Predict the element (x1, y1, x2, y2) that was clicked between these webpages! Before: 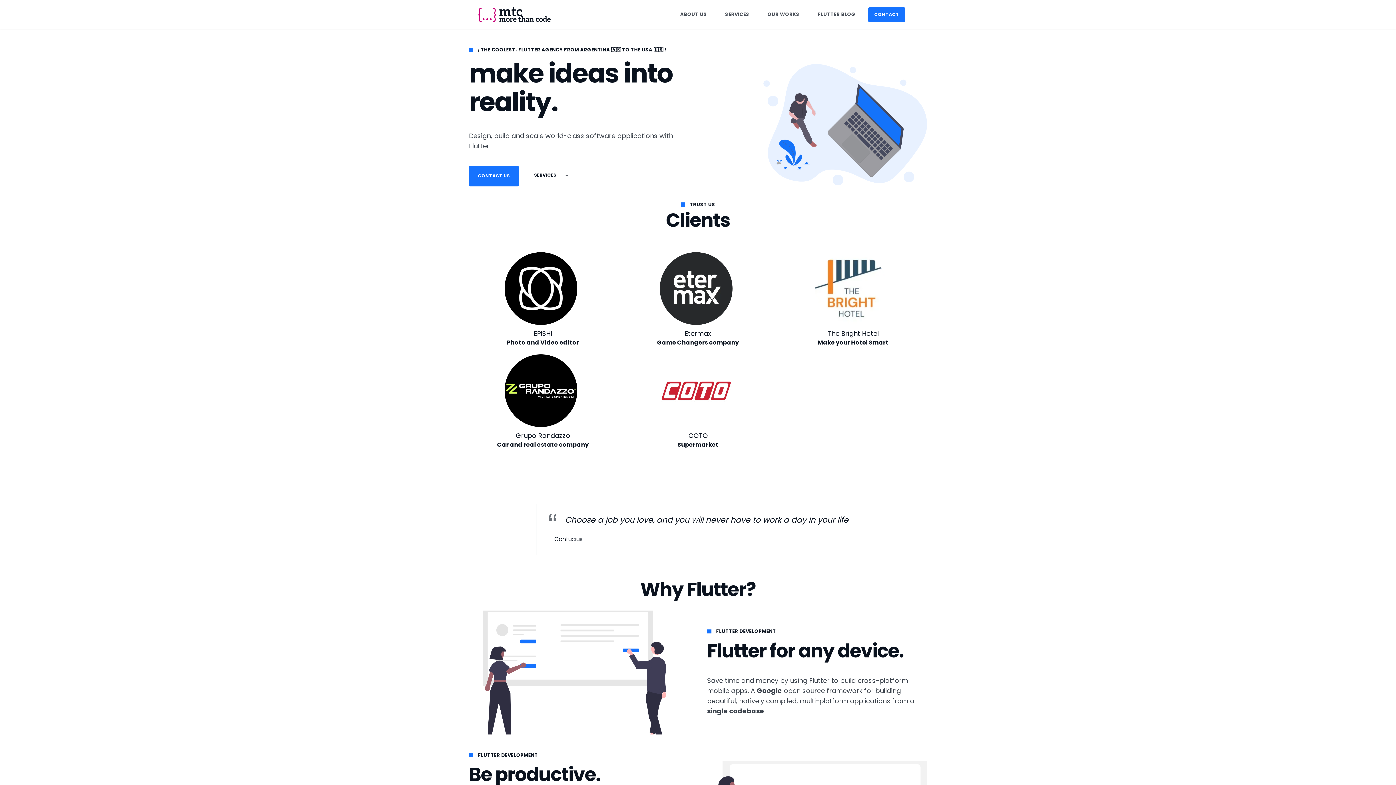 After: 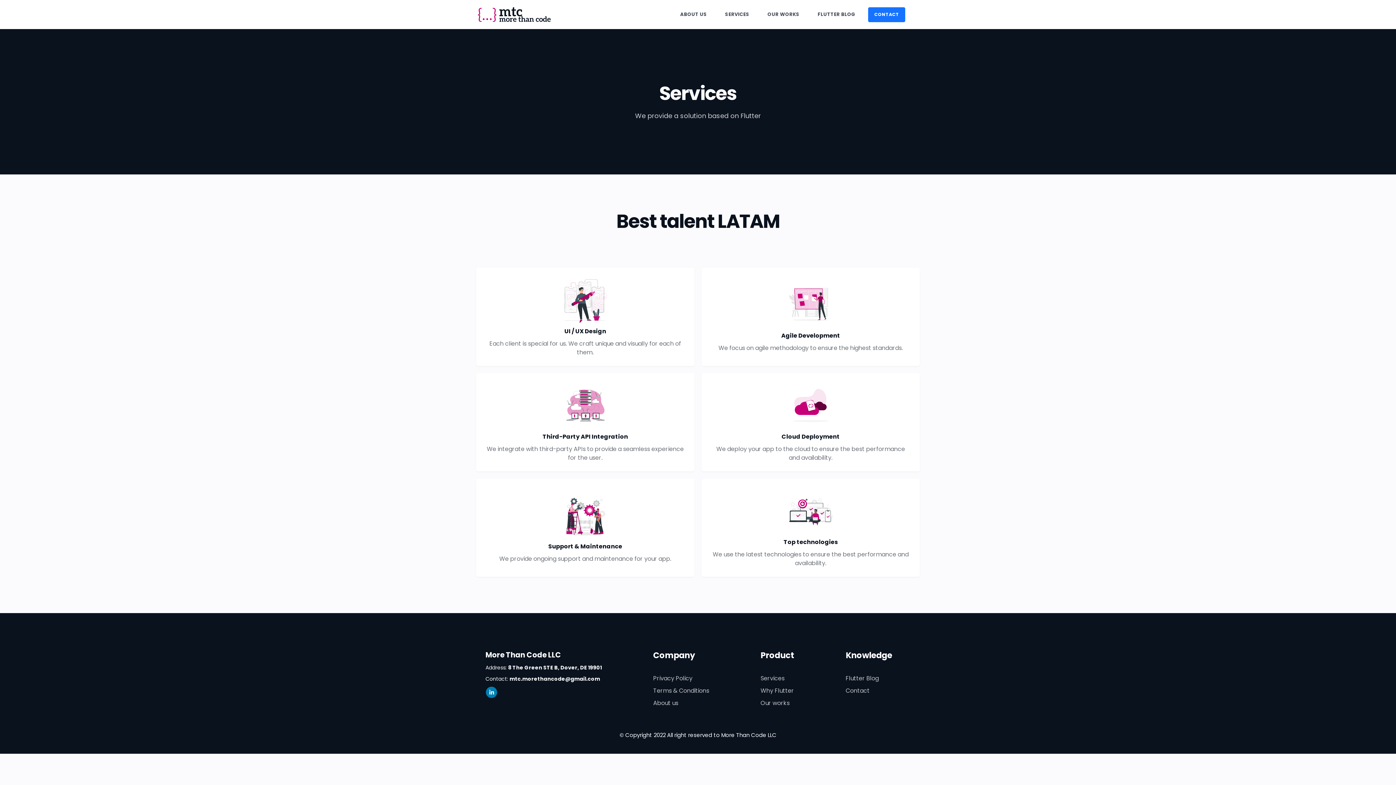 Action: label: SERVICES → bbox: (526, 165, 577, 186)